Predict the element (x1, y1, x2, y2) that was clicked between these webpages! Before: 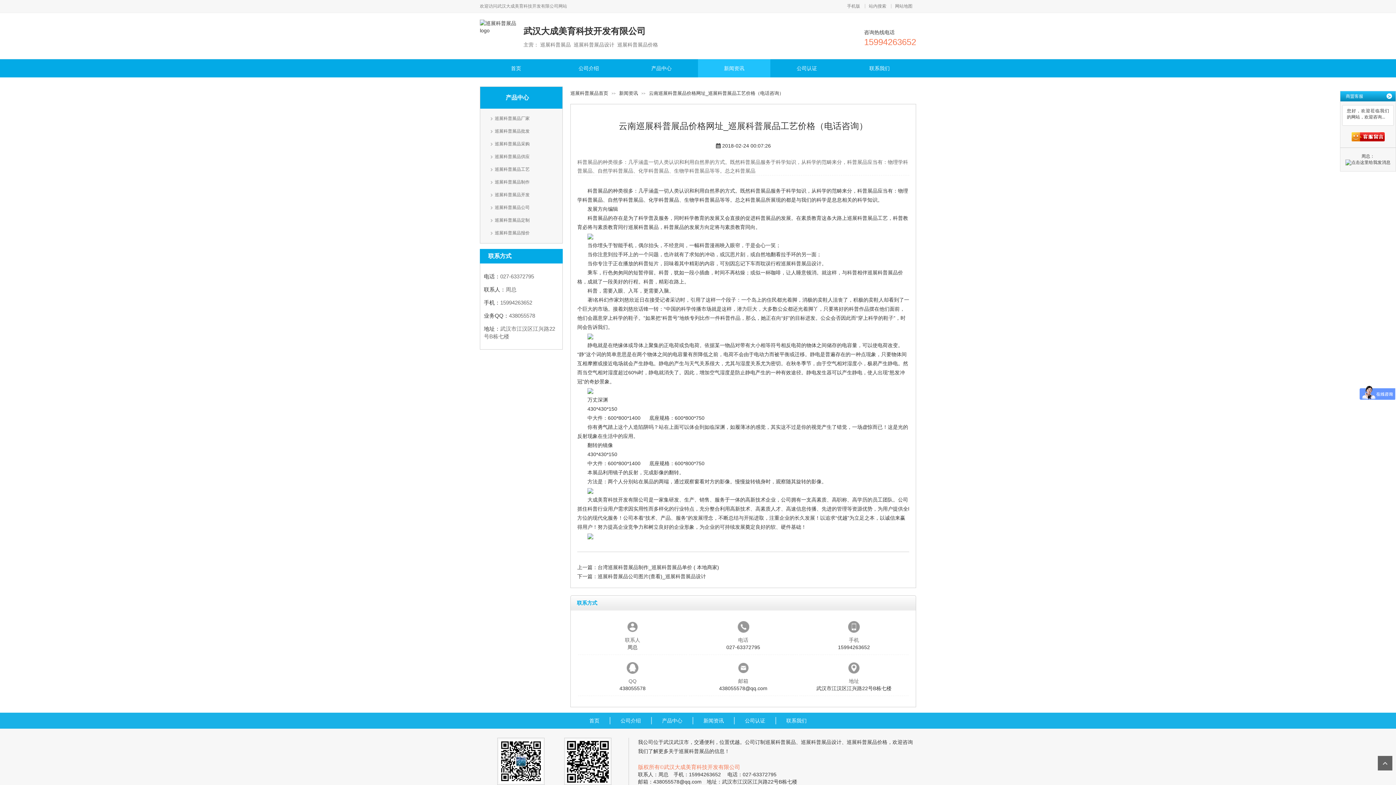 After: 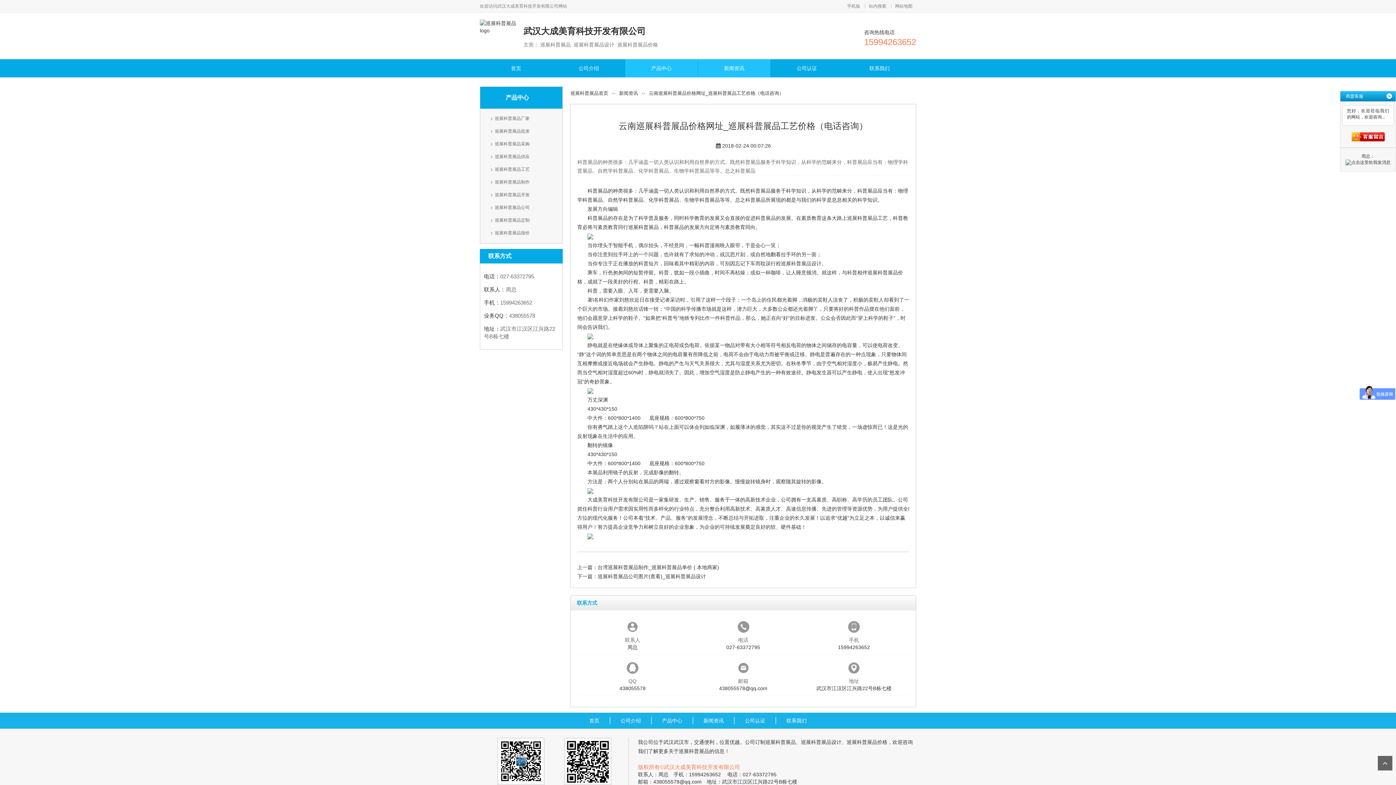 Action: label: 产品中心 bbox: (625, 59, 697, 77)